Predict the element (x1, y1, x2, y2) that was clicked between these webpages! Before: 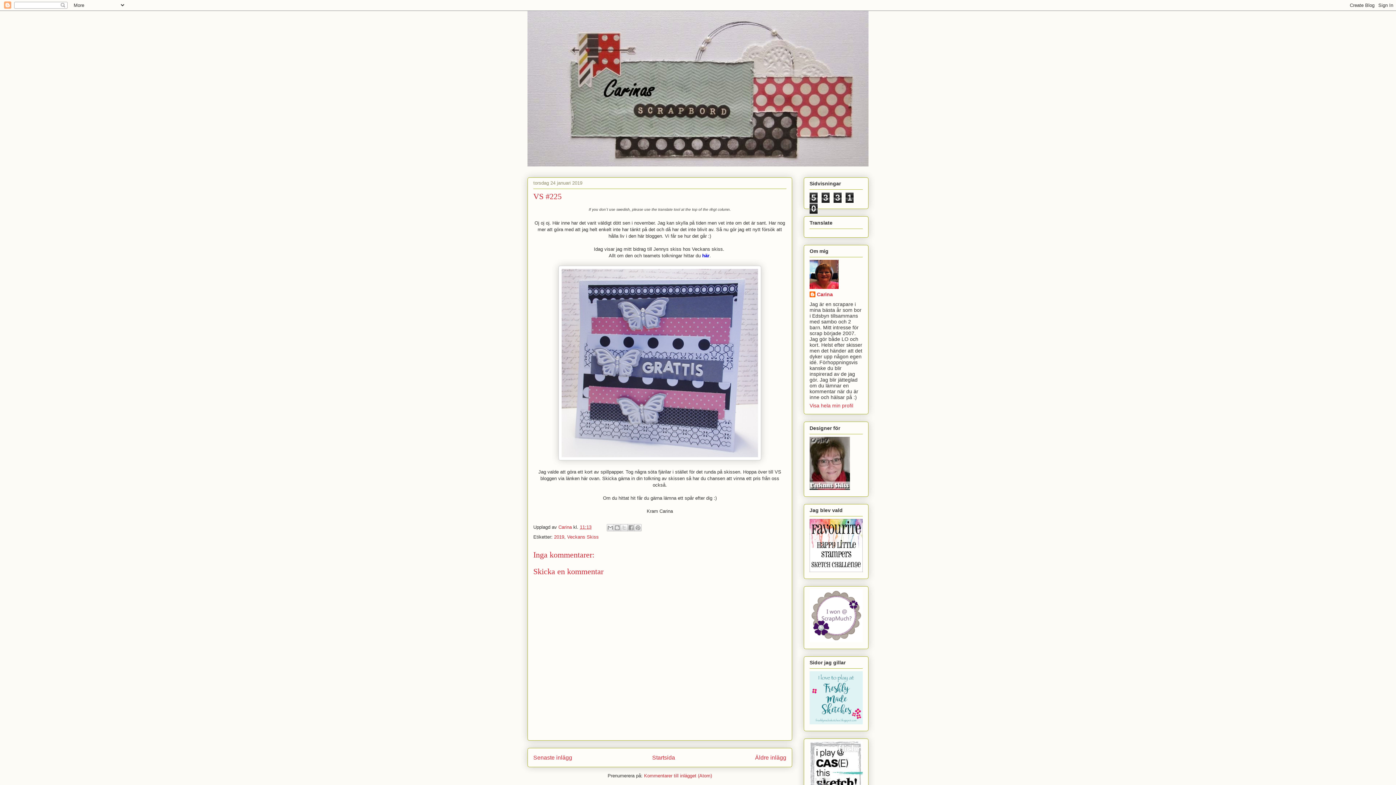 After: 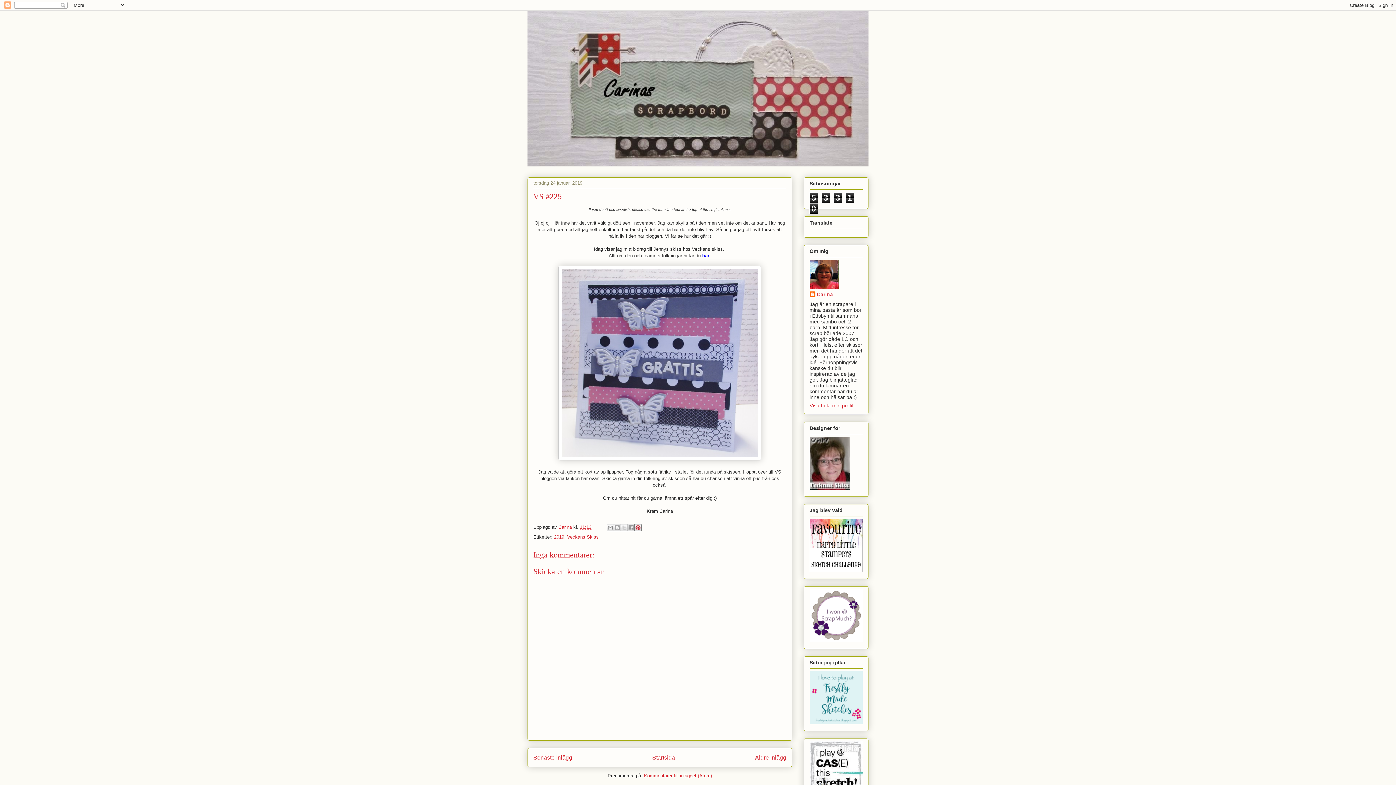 Action: label: Dela på Pinterest bbox: (634, 524, 641, 531)